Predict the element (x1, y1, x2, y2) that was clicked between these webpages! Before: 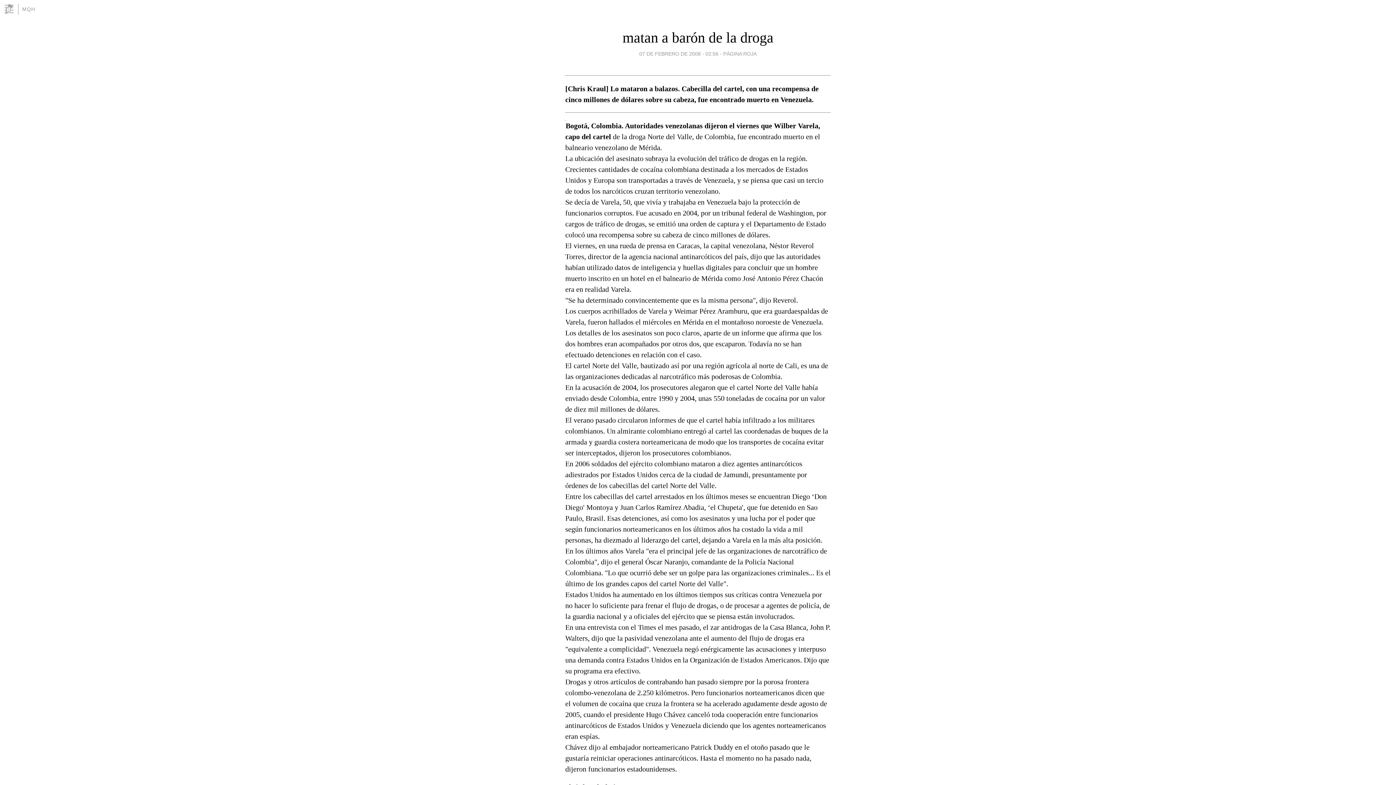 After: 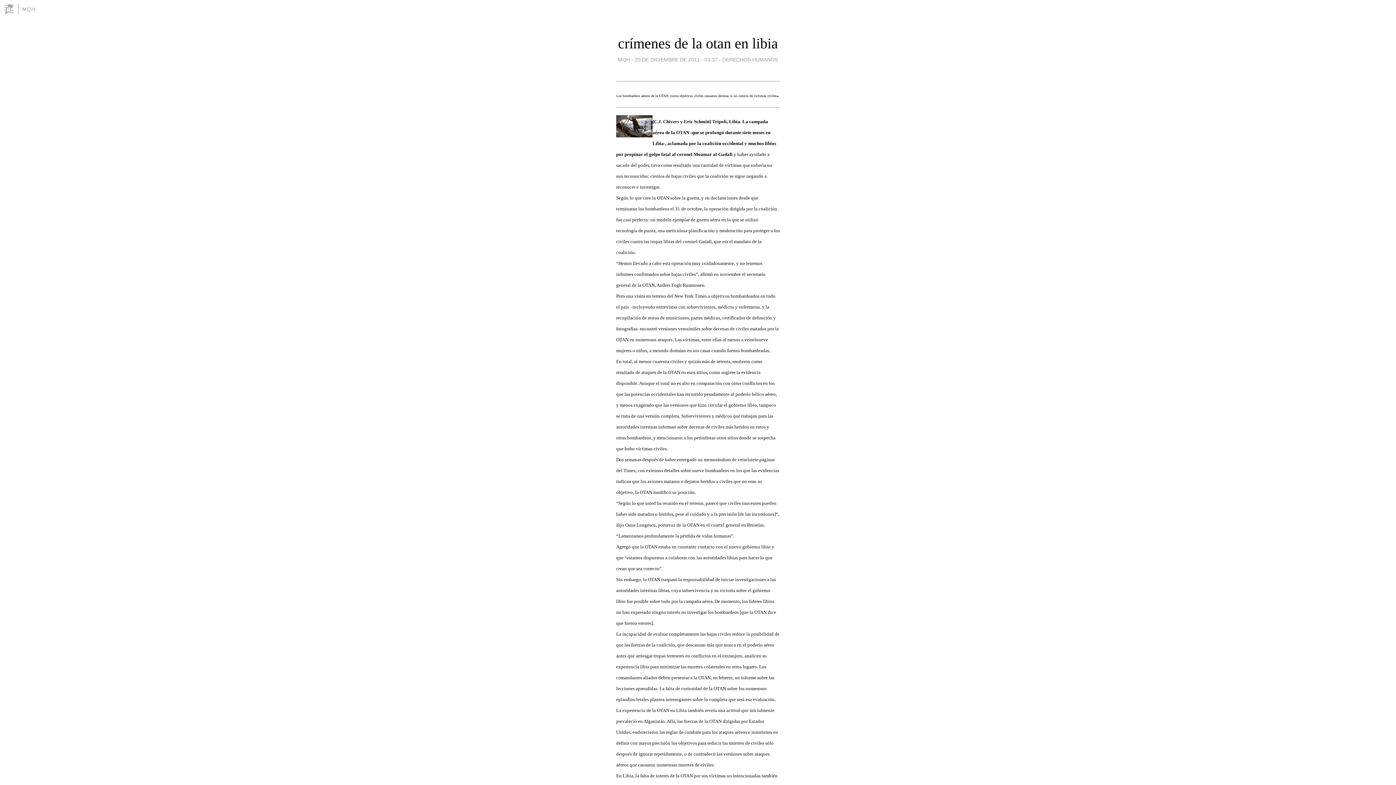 Action: bbox: (22, 6, 35, 12) label: MQH